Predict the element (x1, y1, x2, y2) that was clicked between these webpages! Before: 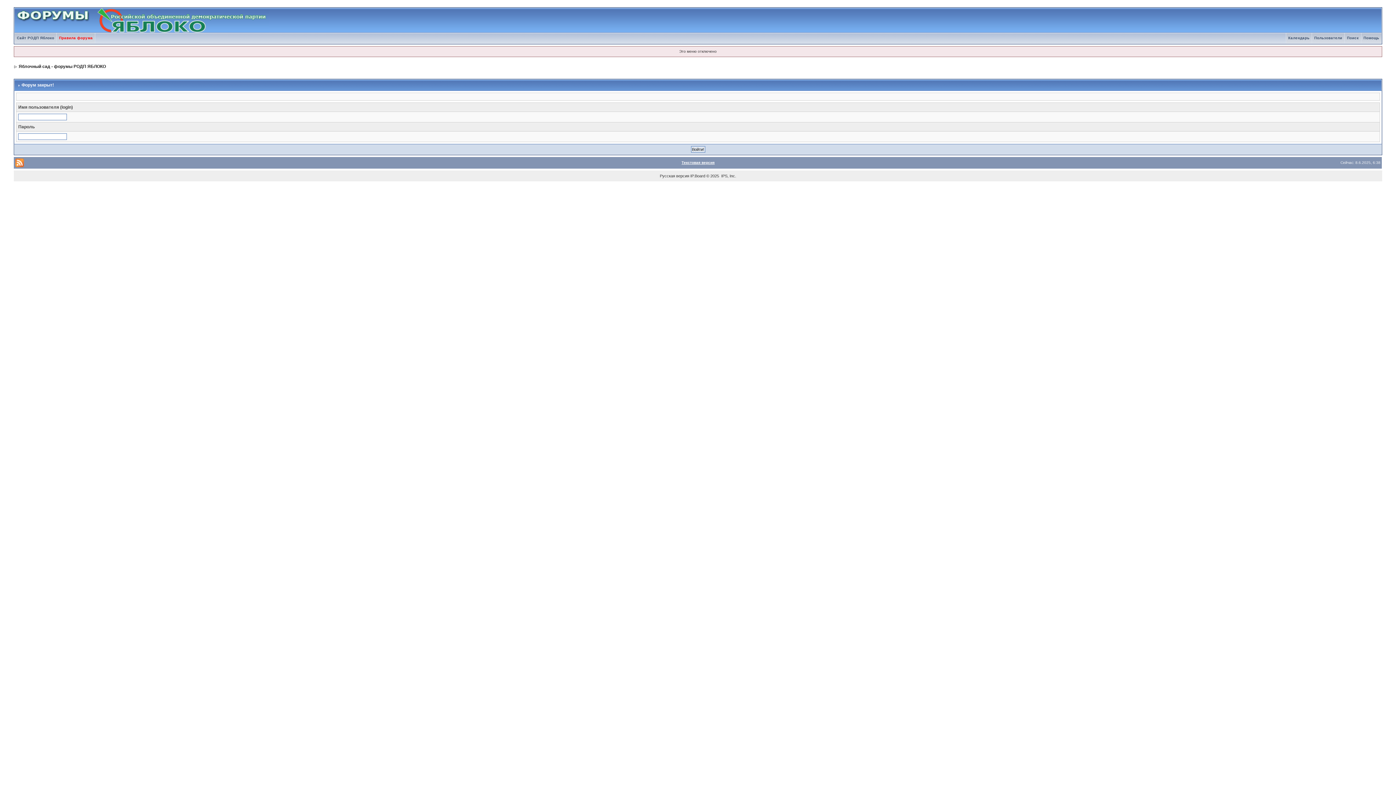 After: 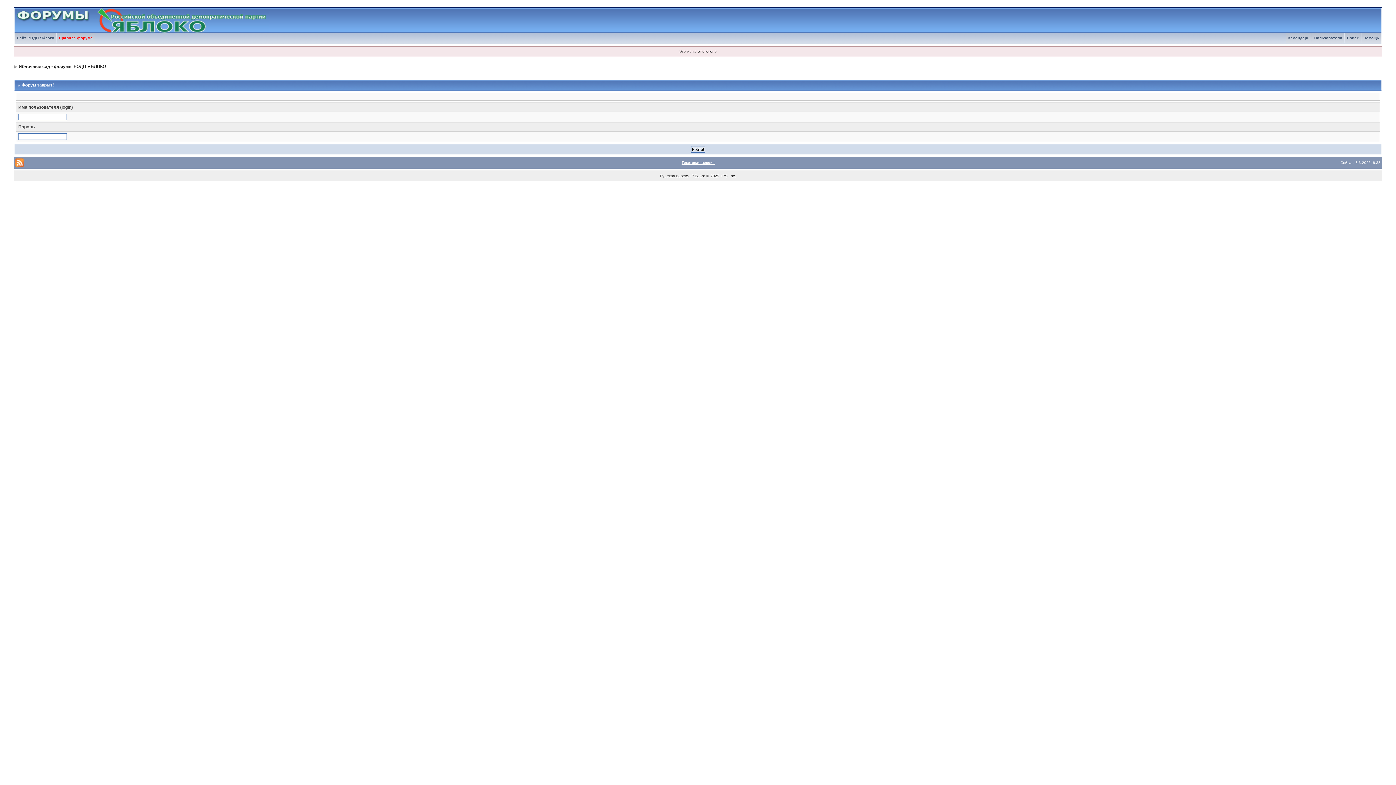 Action: bbox: (1312, 36, 1344, 40) label: Пользователи